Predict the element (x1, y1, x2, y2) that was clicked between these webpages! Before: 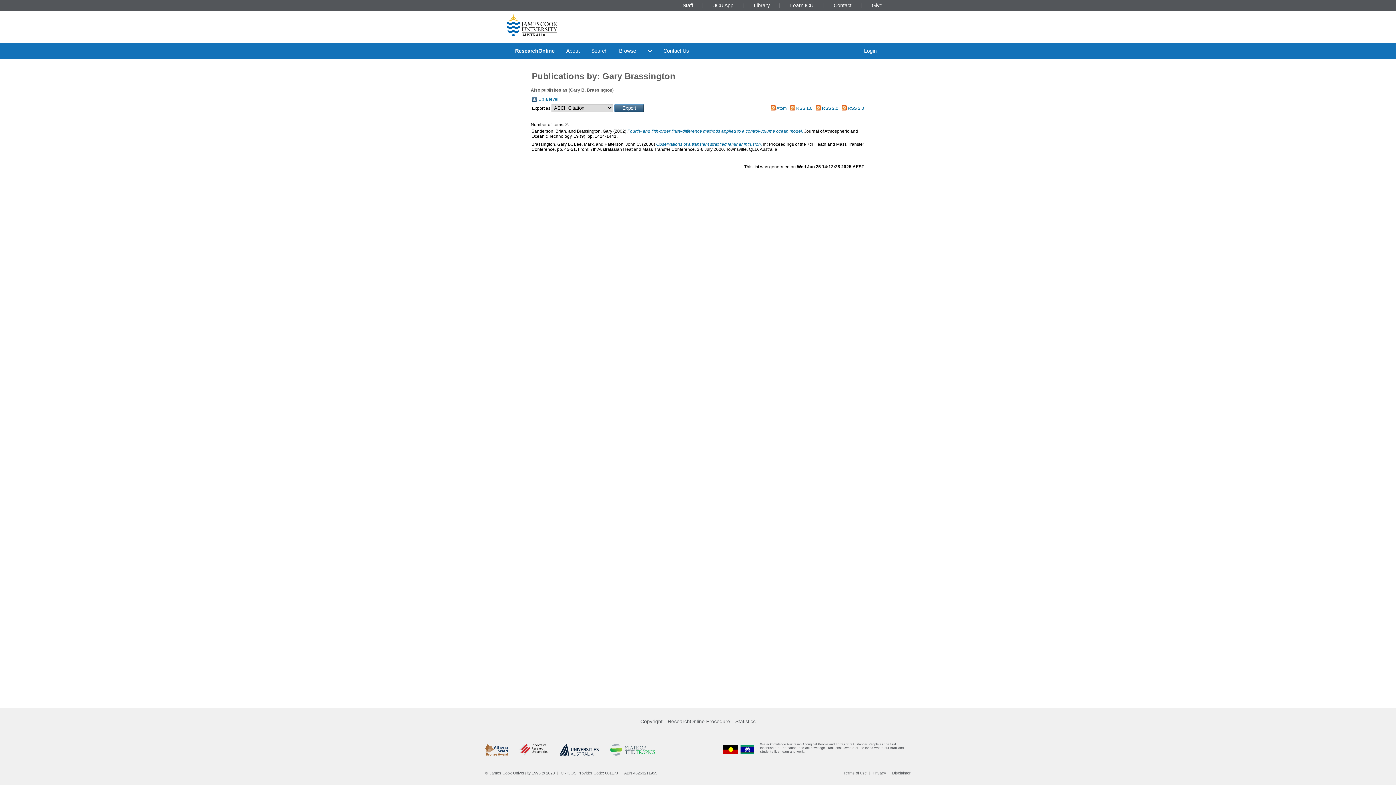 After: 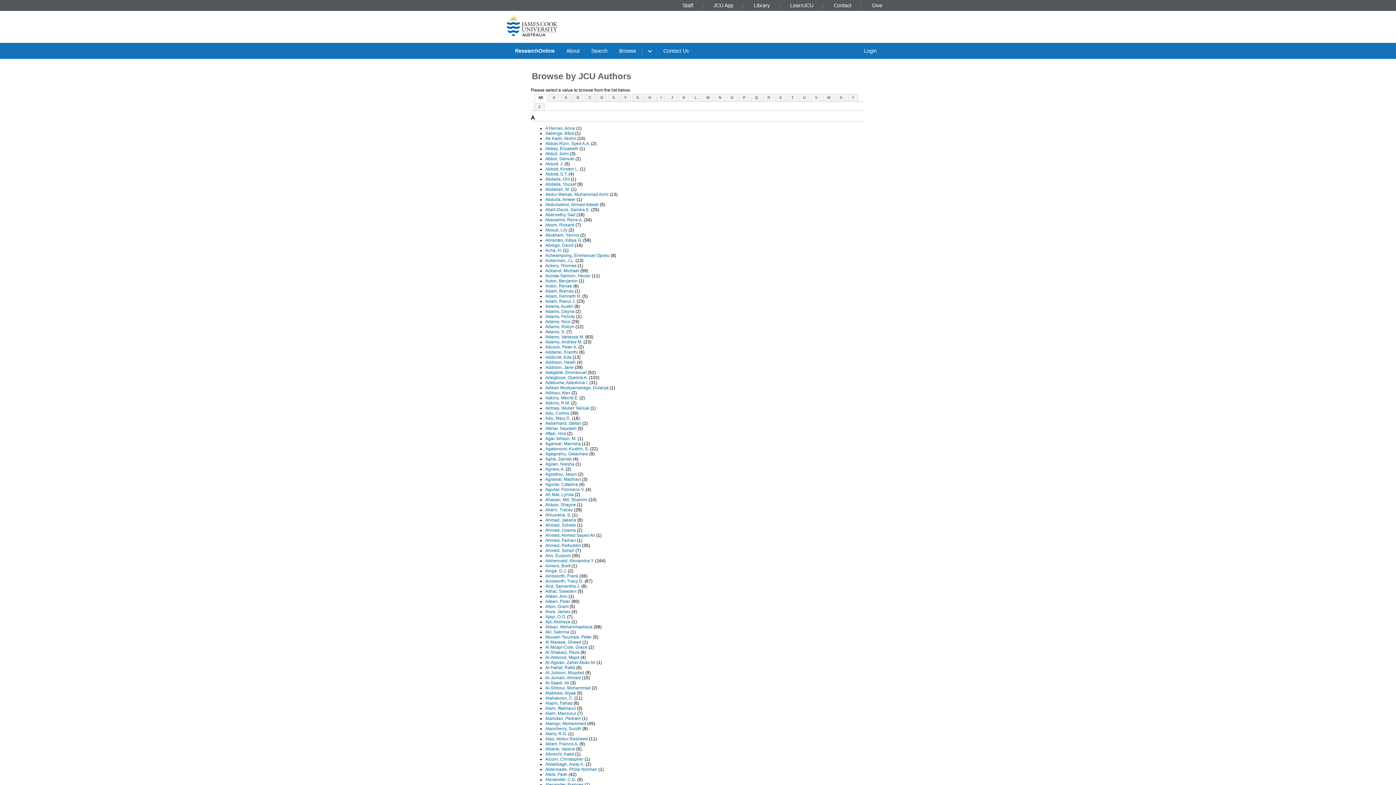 Action: bbox: (532, 97, 537, 102)